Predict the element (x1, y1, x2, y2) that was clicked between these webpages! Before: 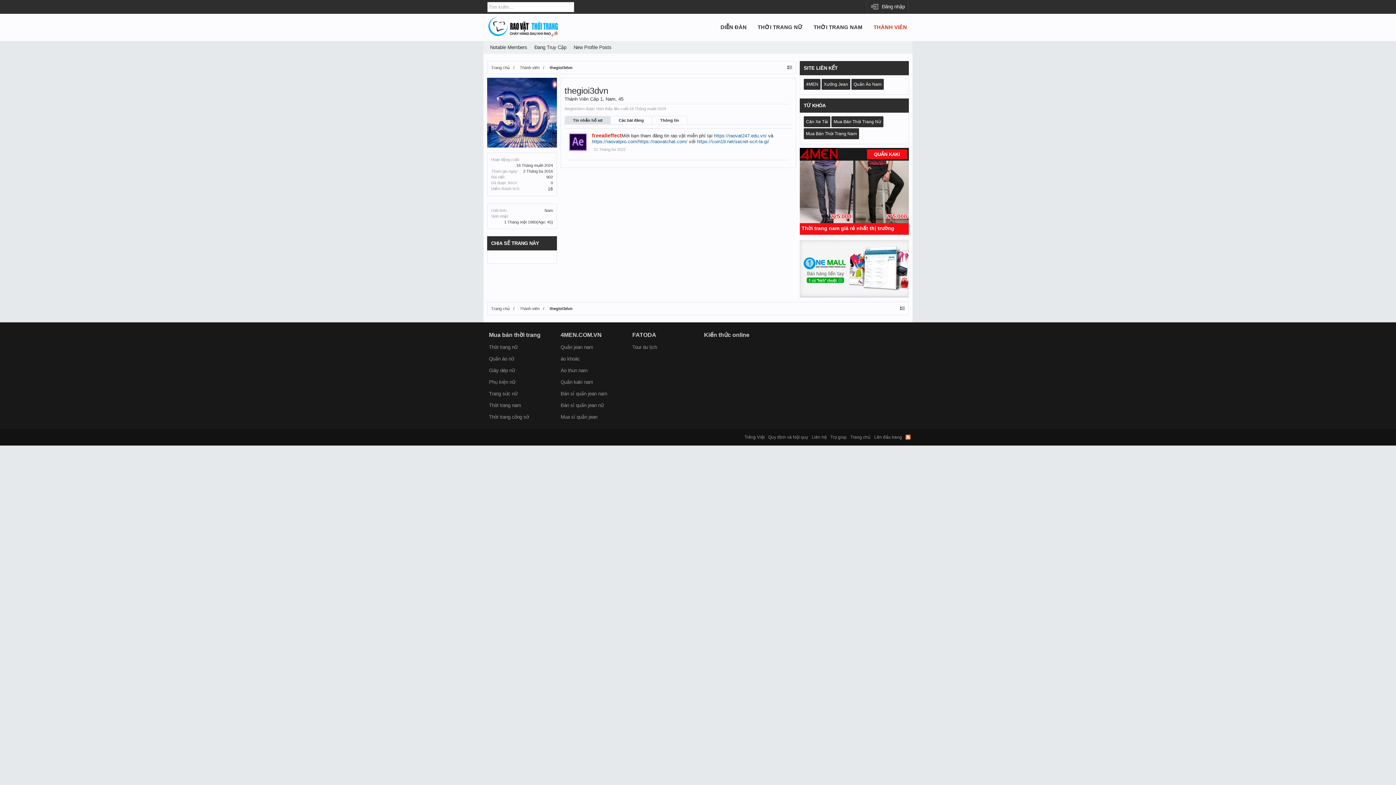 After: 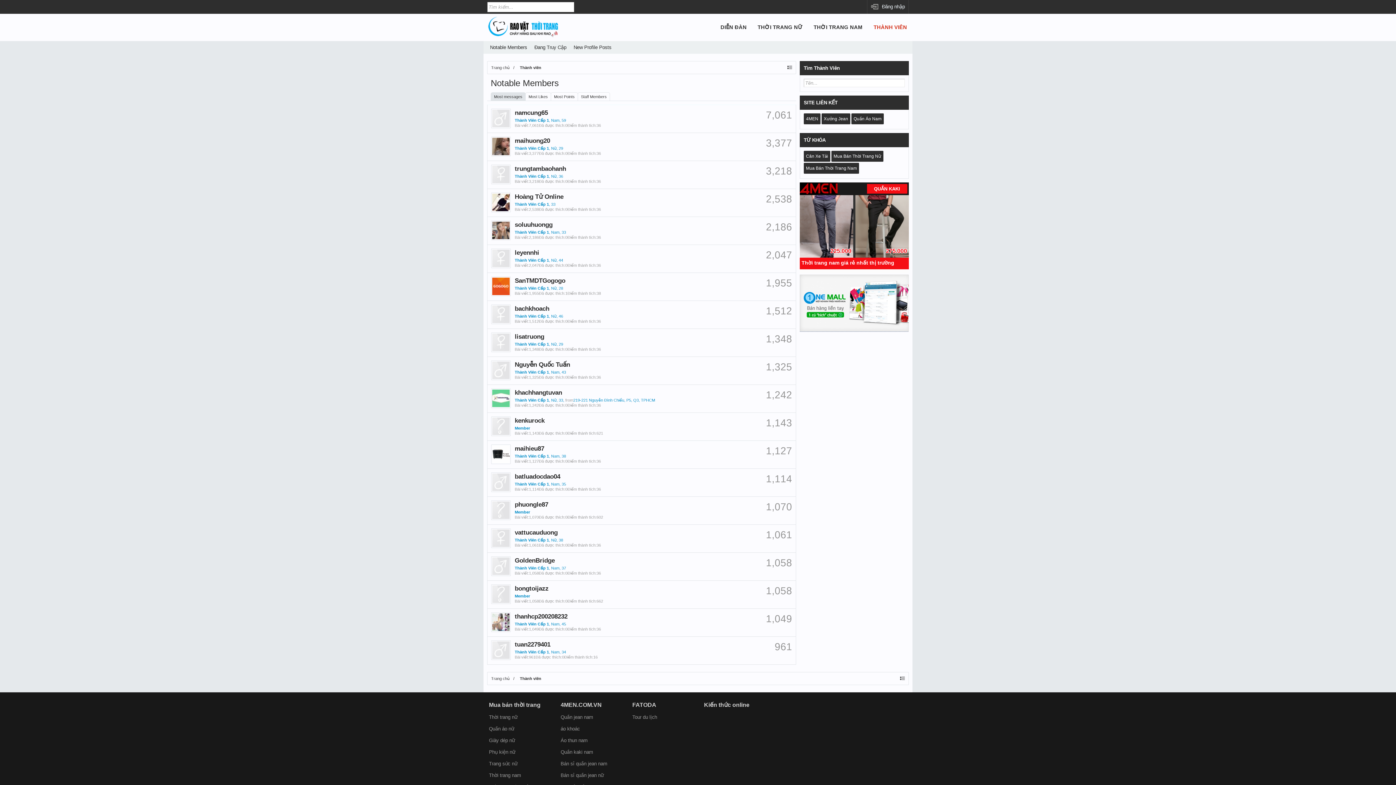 Action: label: THÀNH VIÊN bbox: (868, 20, 912, 33)